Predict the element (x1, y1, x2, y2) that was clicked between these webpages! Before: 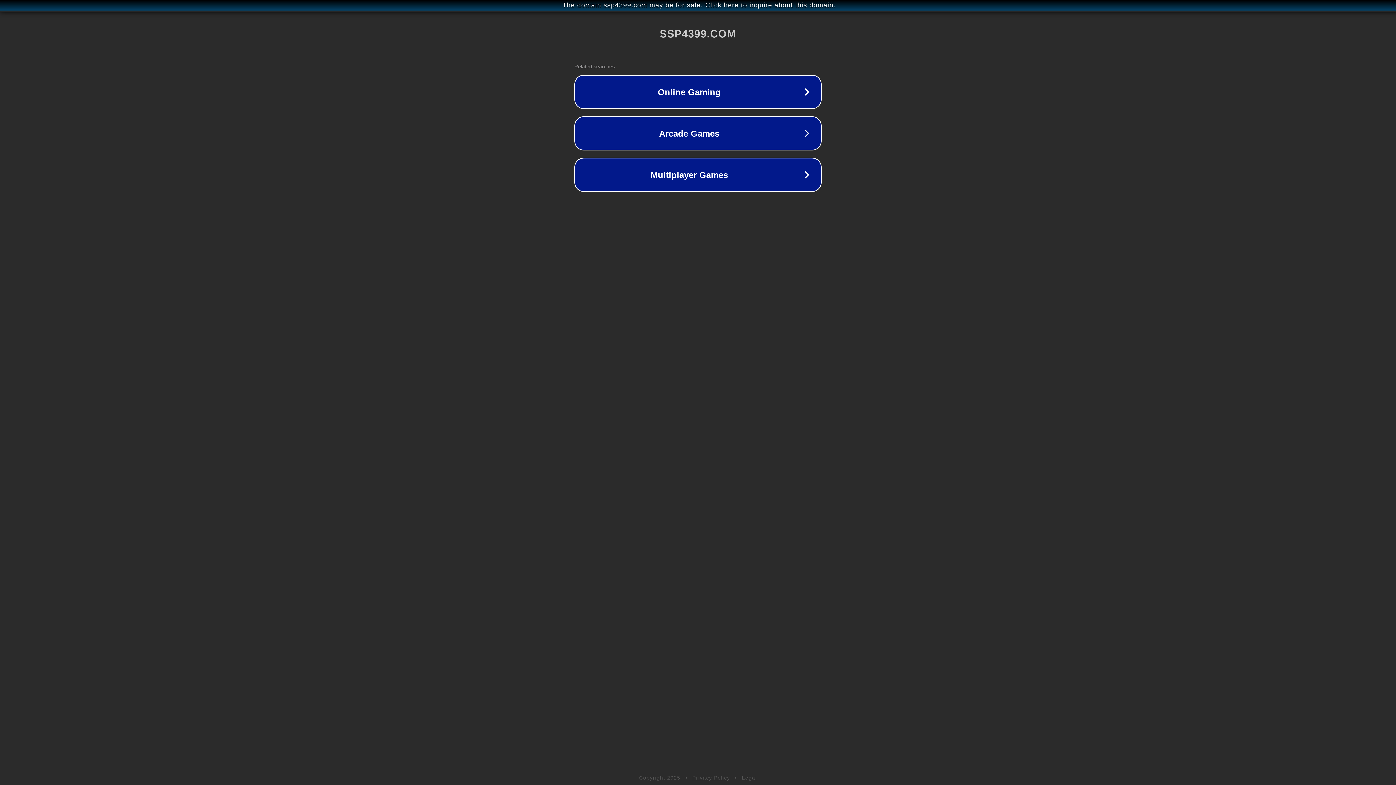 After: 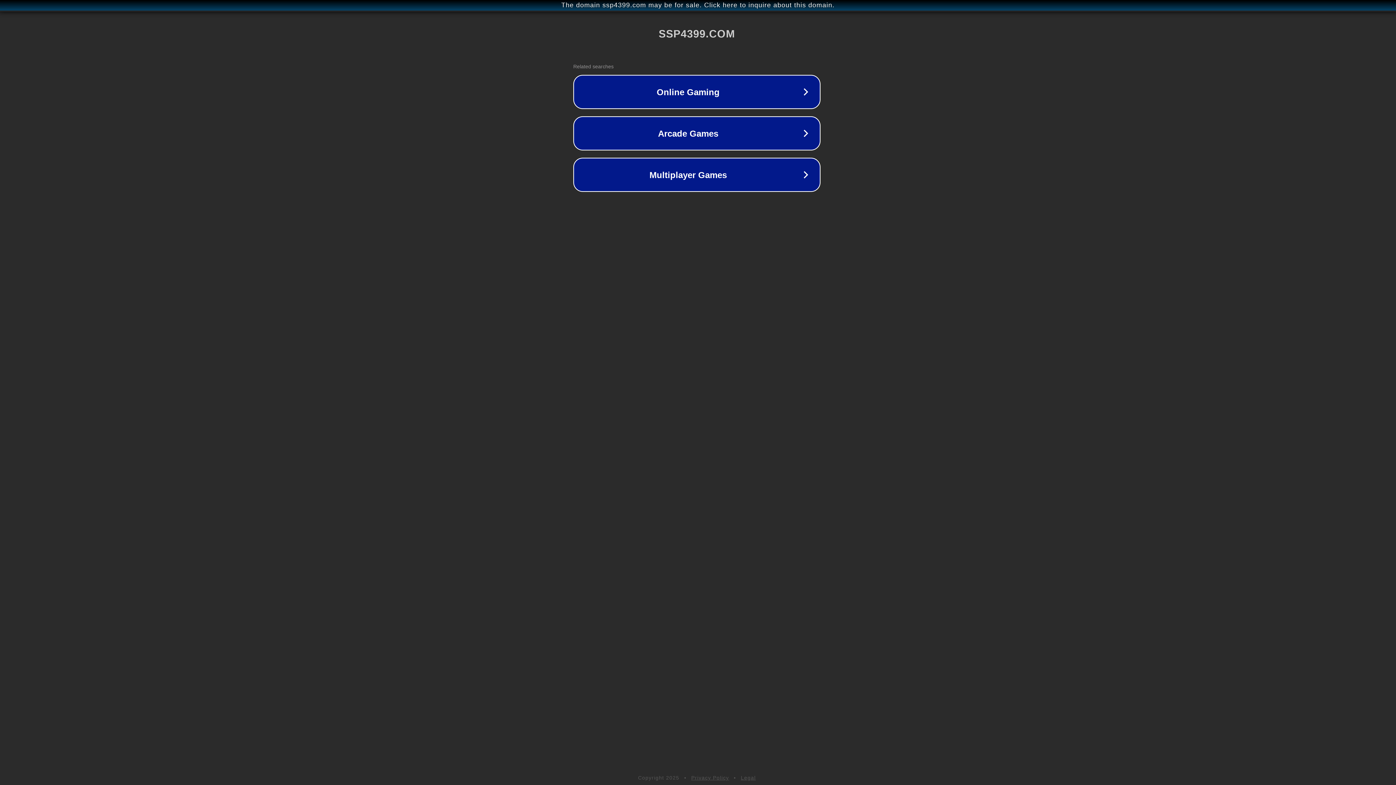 Action: bbox: (1, 1, 1397, 9) label: The domain ssp4399.com may be for sale. Click here to inquire about this domain.